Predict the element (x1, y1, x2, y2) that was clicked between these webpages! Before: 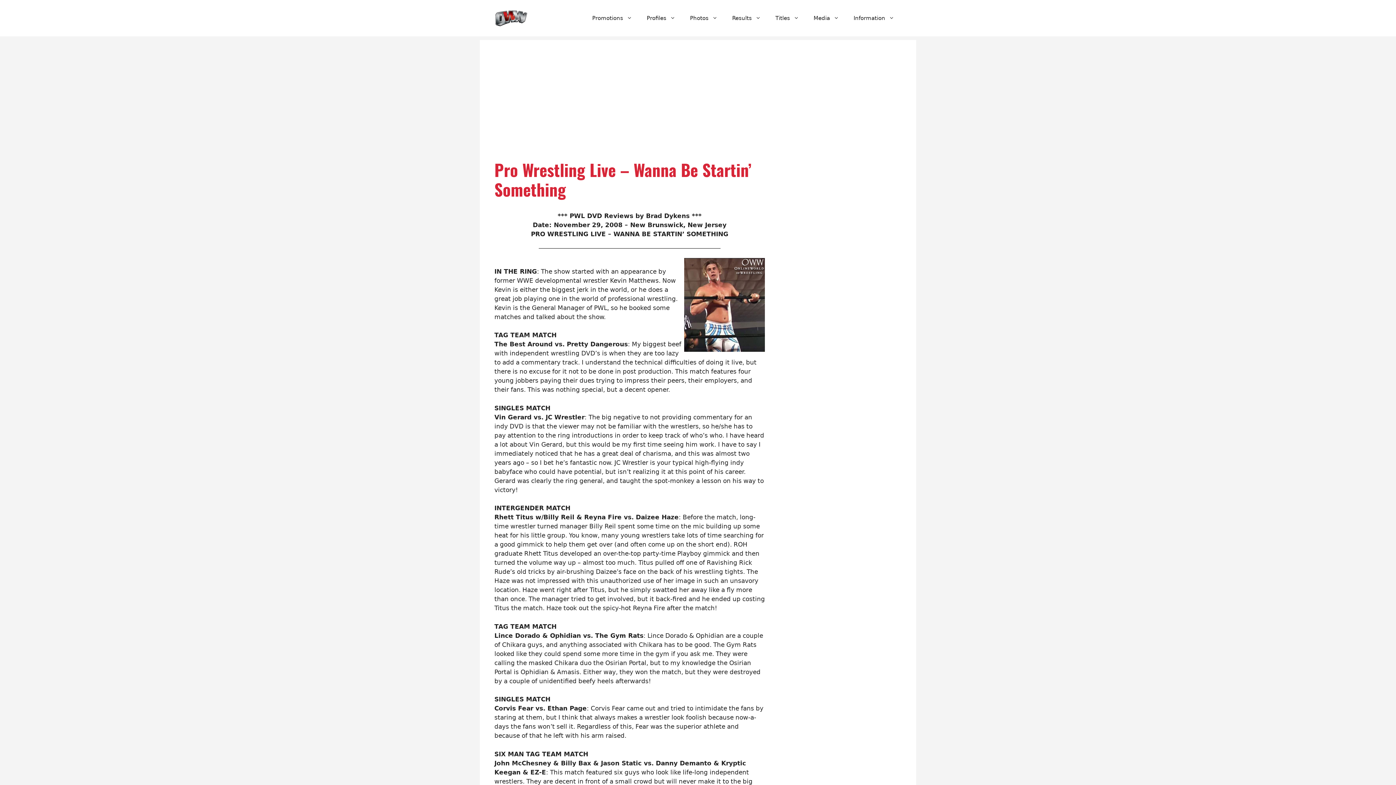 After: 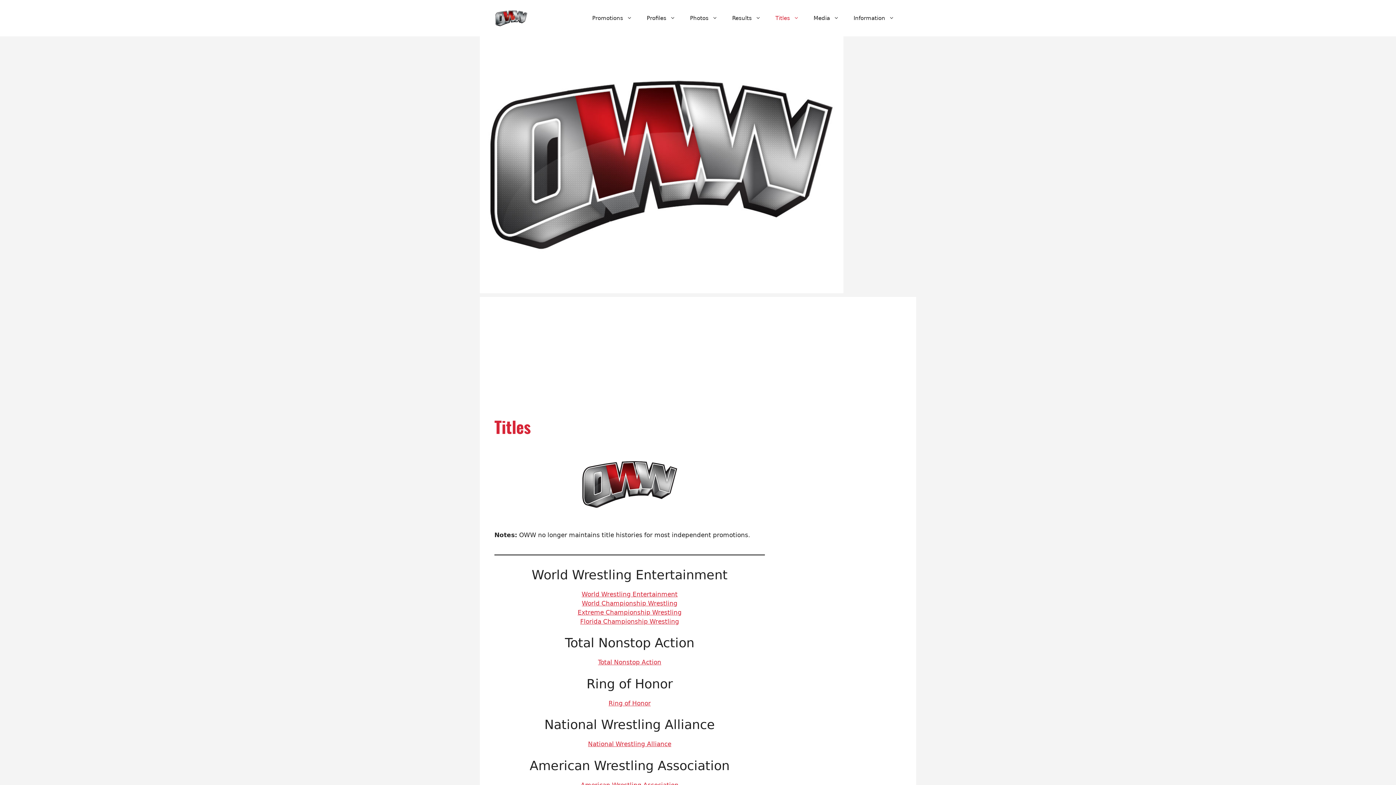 Action: label: Titles bbox: (768, 7, 806, 29)